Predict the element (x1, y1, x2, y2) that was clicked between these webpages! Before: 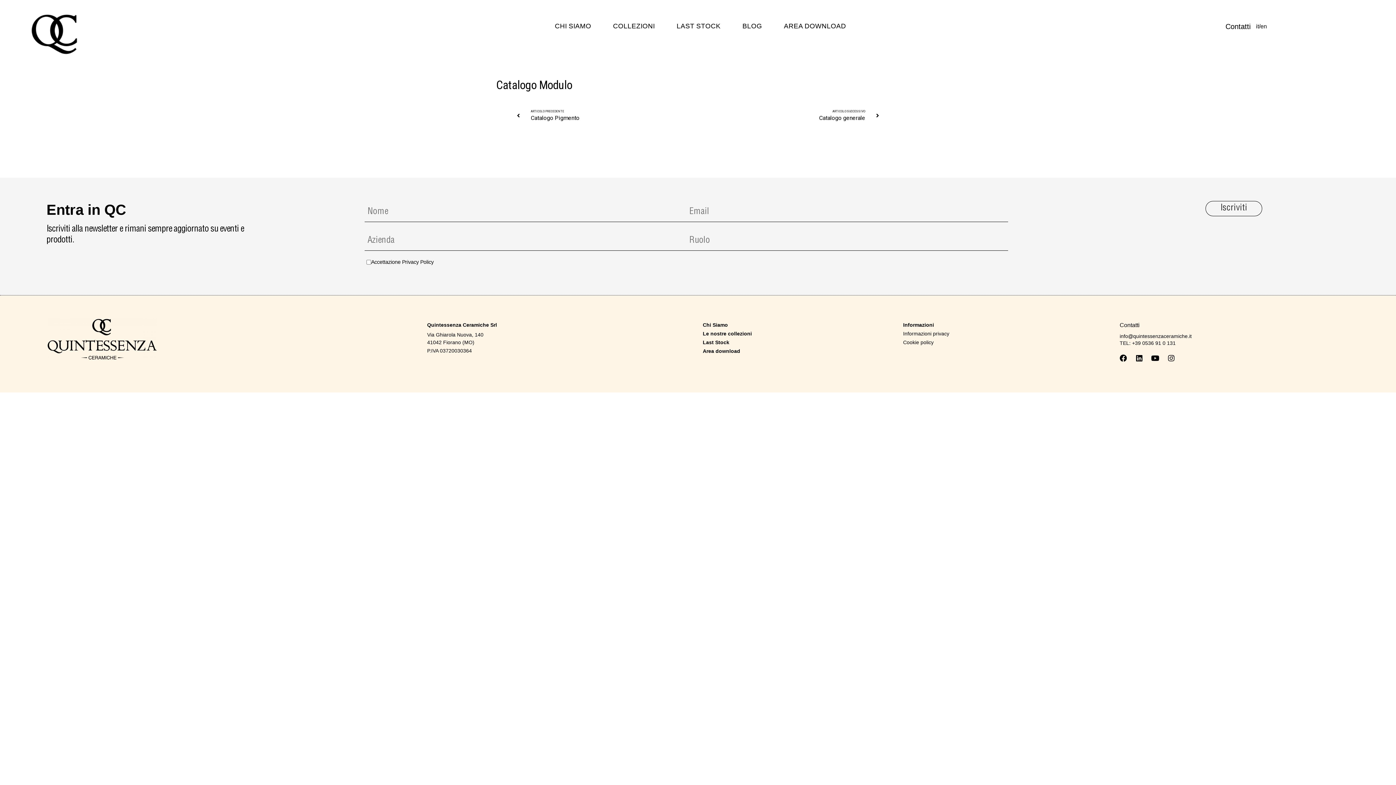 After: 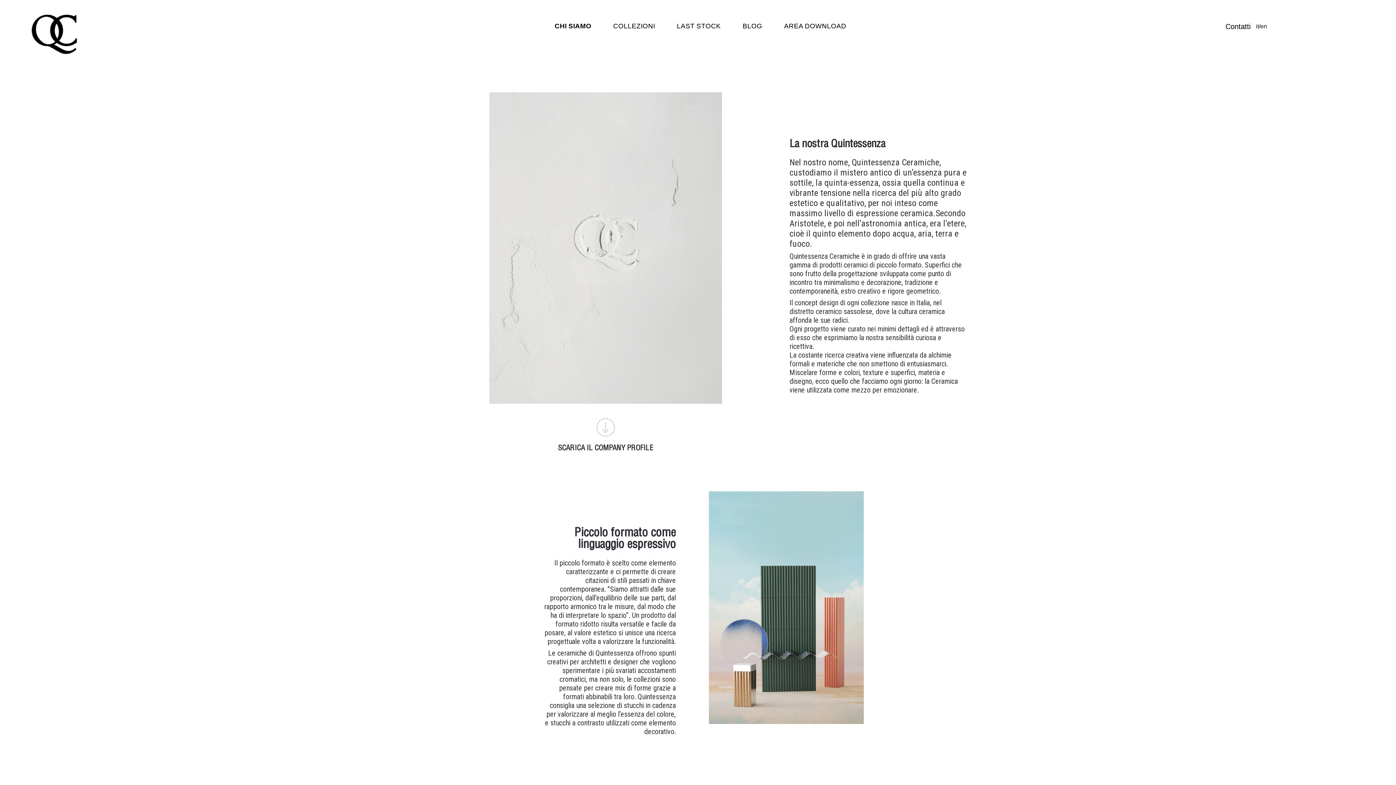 Action: bbox: (553, 22, 593, 29) label: CHI SIAMO